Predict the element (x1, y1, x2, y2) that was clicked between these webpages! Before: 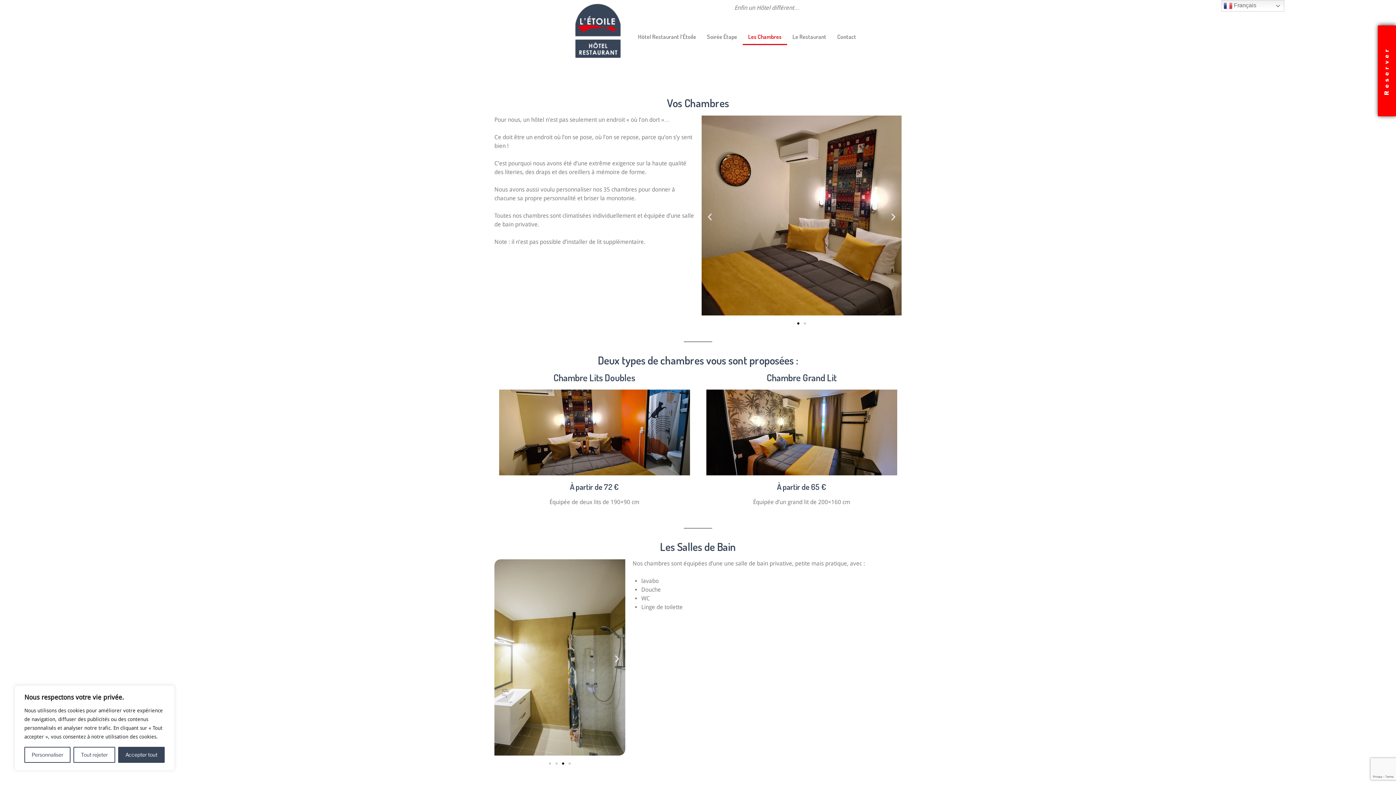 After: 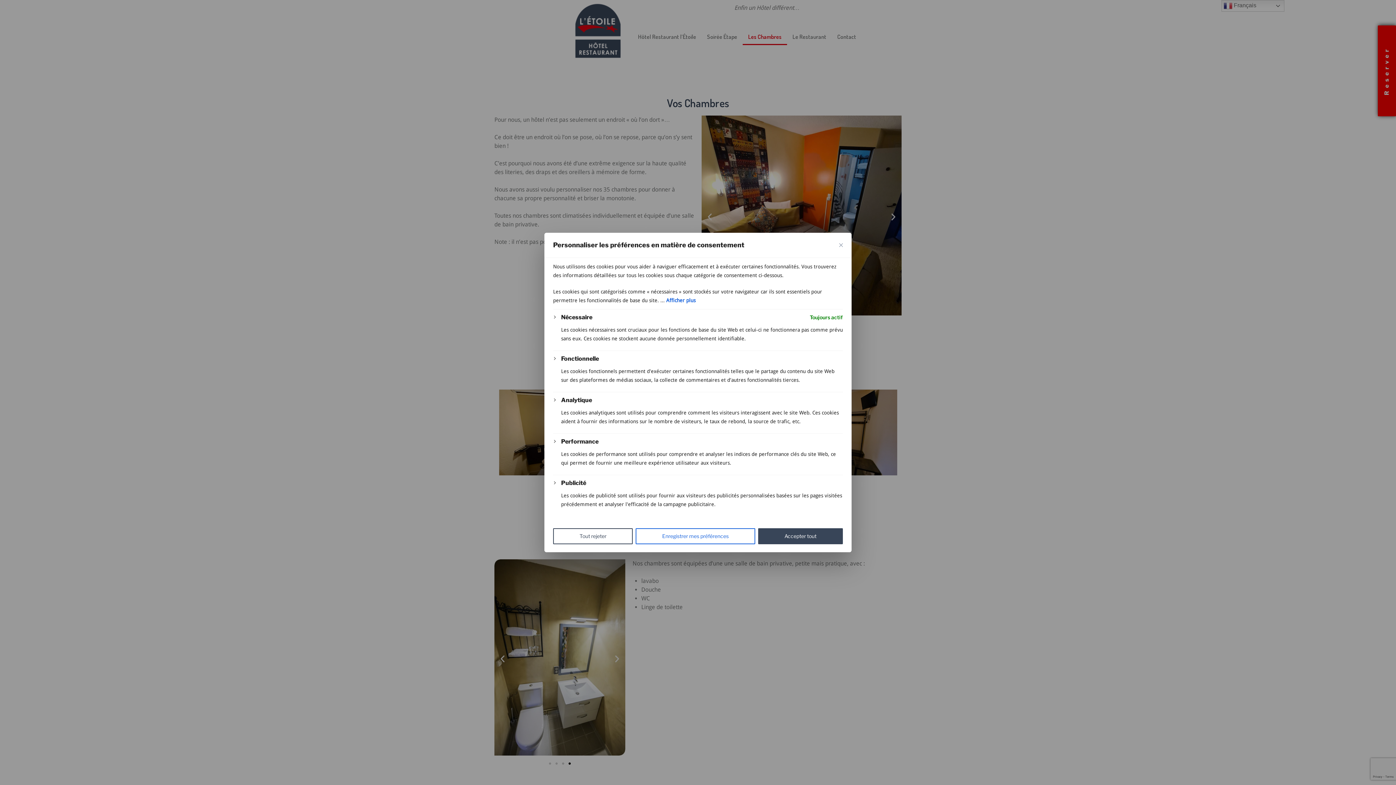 Action: bbox: (24, 747, 70, 763) label: Personnaliser